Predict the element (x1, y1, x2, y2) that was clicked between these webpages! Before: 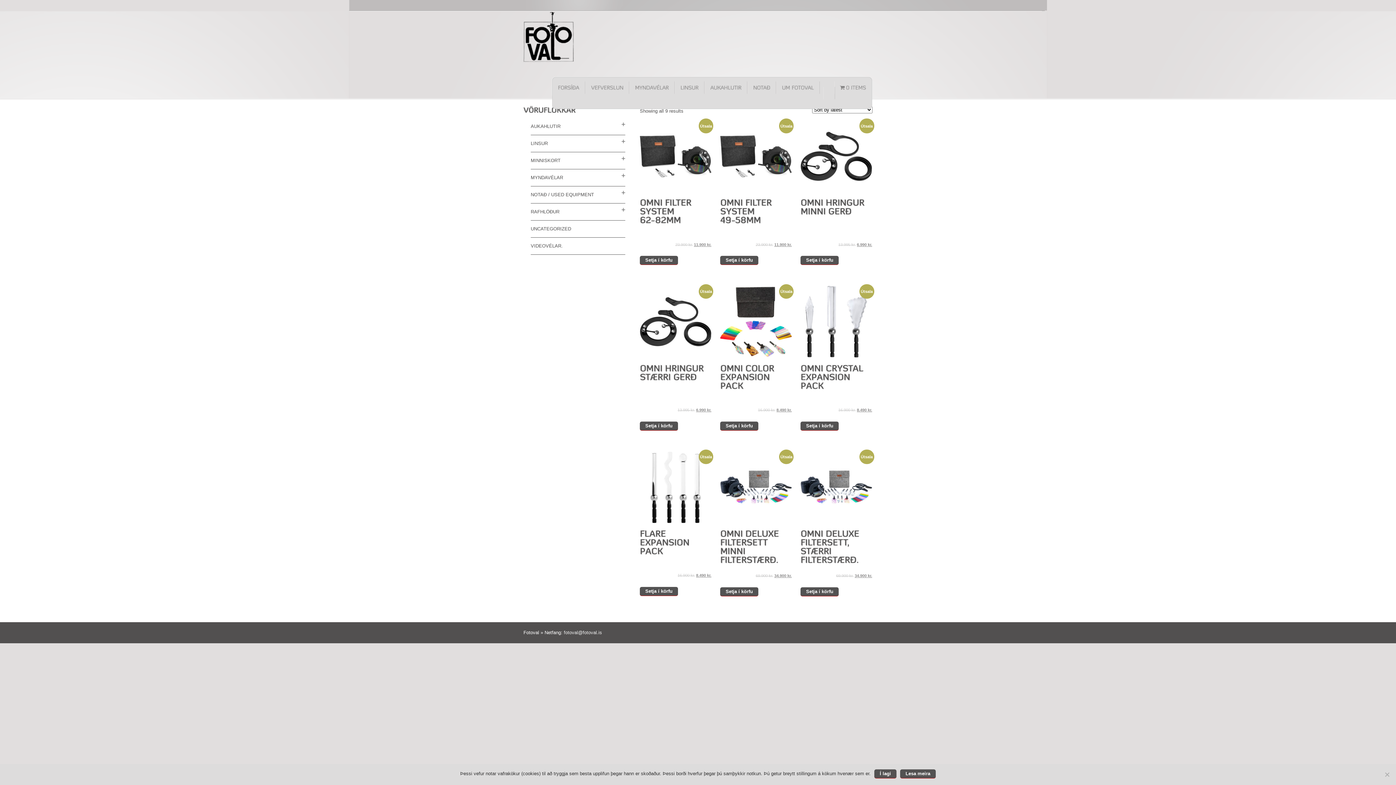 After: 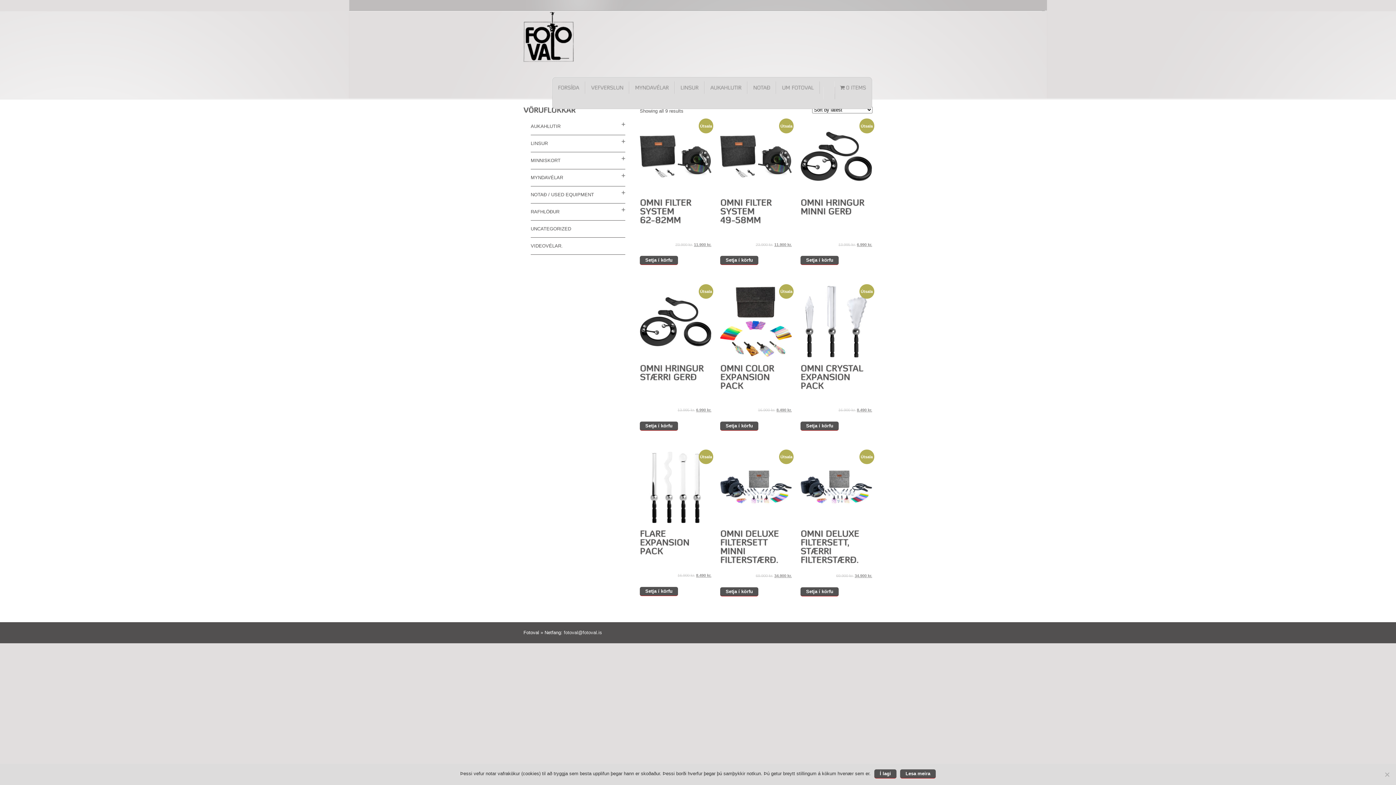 Action: bbox: (900, 769, 936, 778) label: Lesa meira